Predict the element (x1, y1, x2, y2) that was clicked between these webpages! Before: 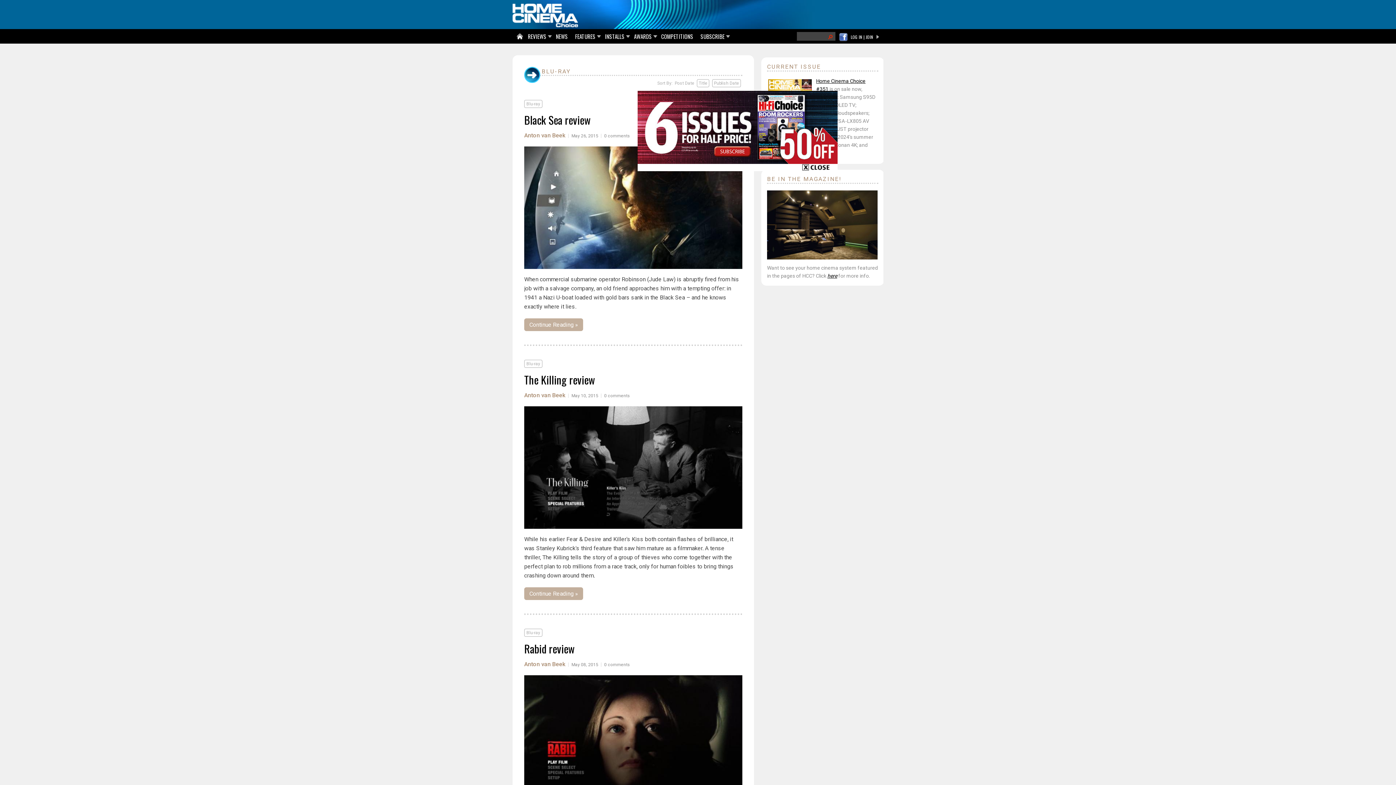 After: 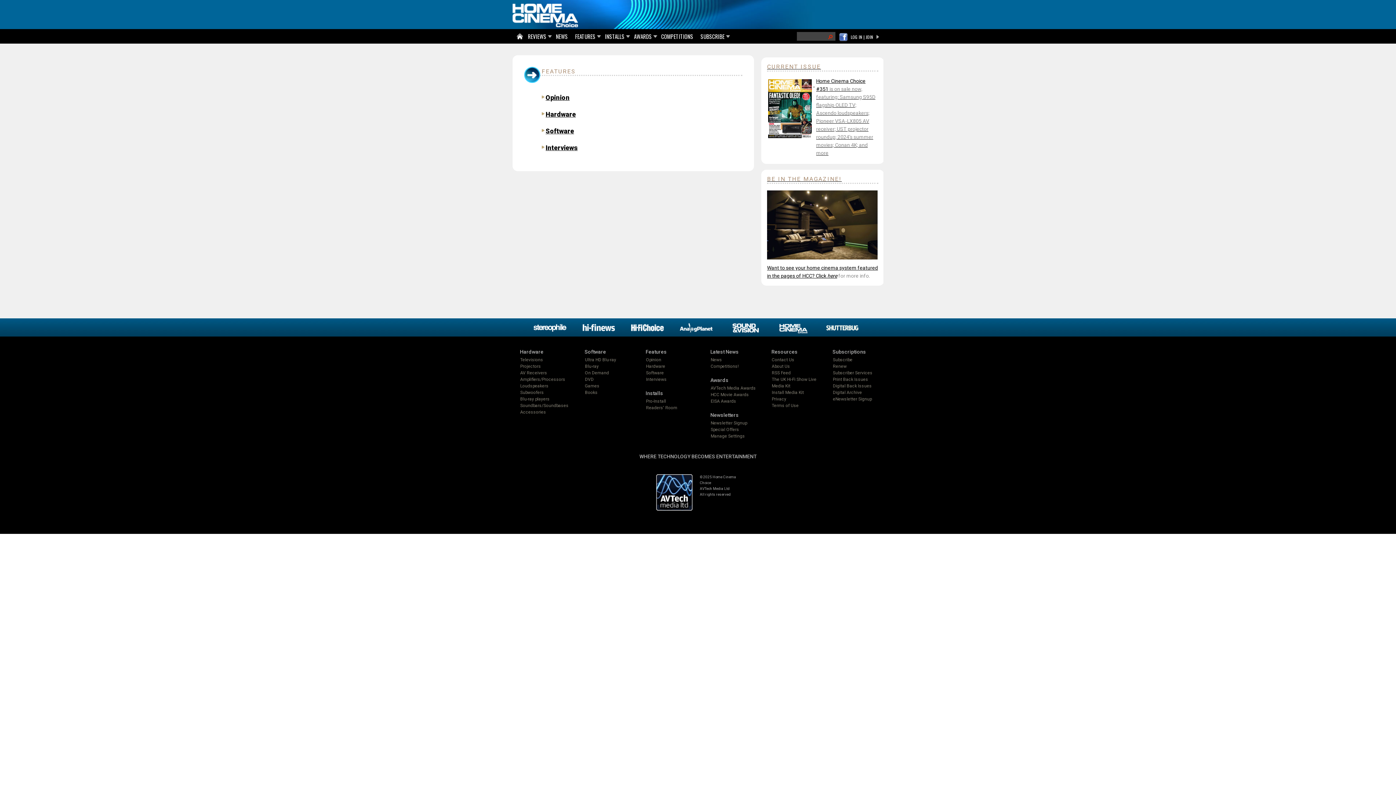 Action: label: FEATURES bbox: (573, 29, 599, 44)